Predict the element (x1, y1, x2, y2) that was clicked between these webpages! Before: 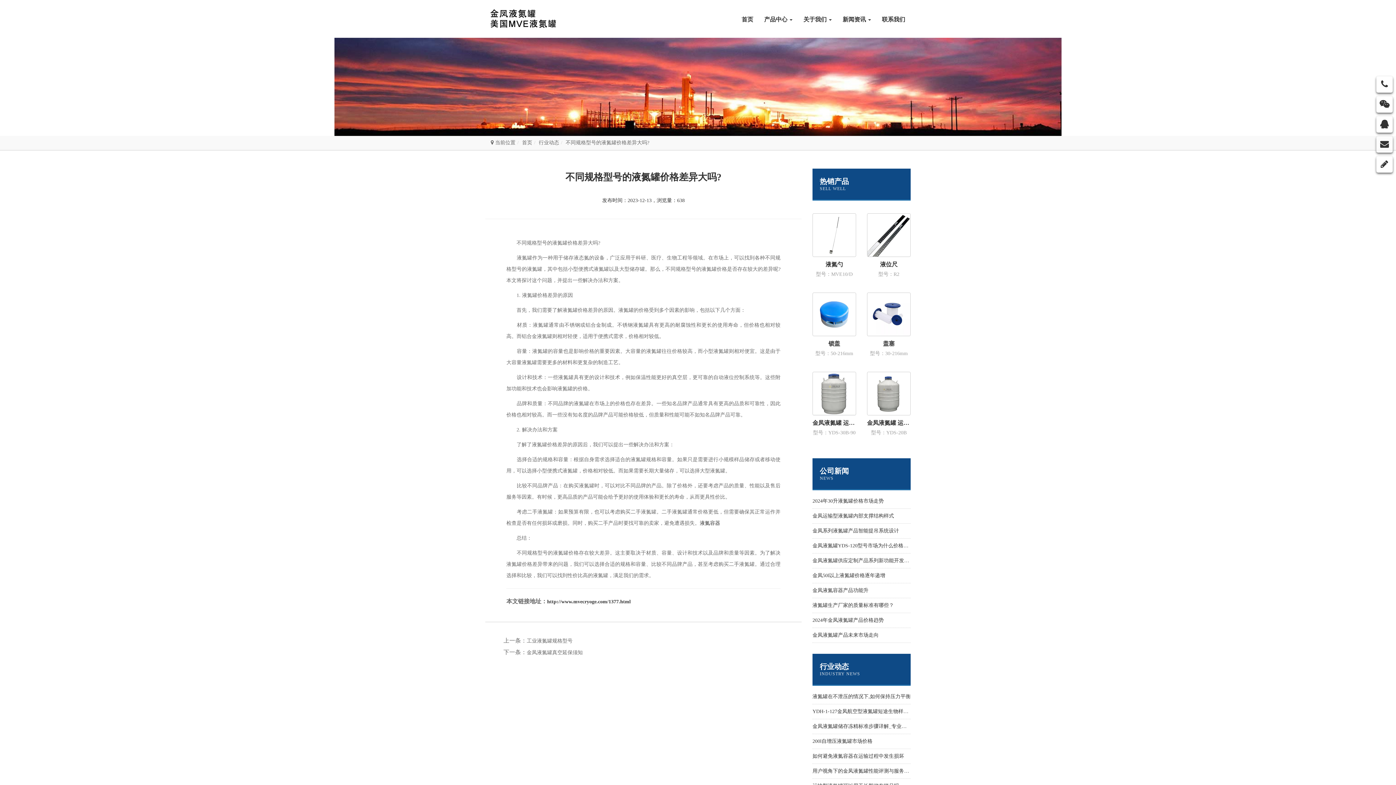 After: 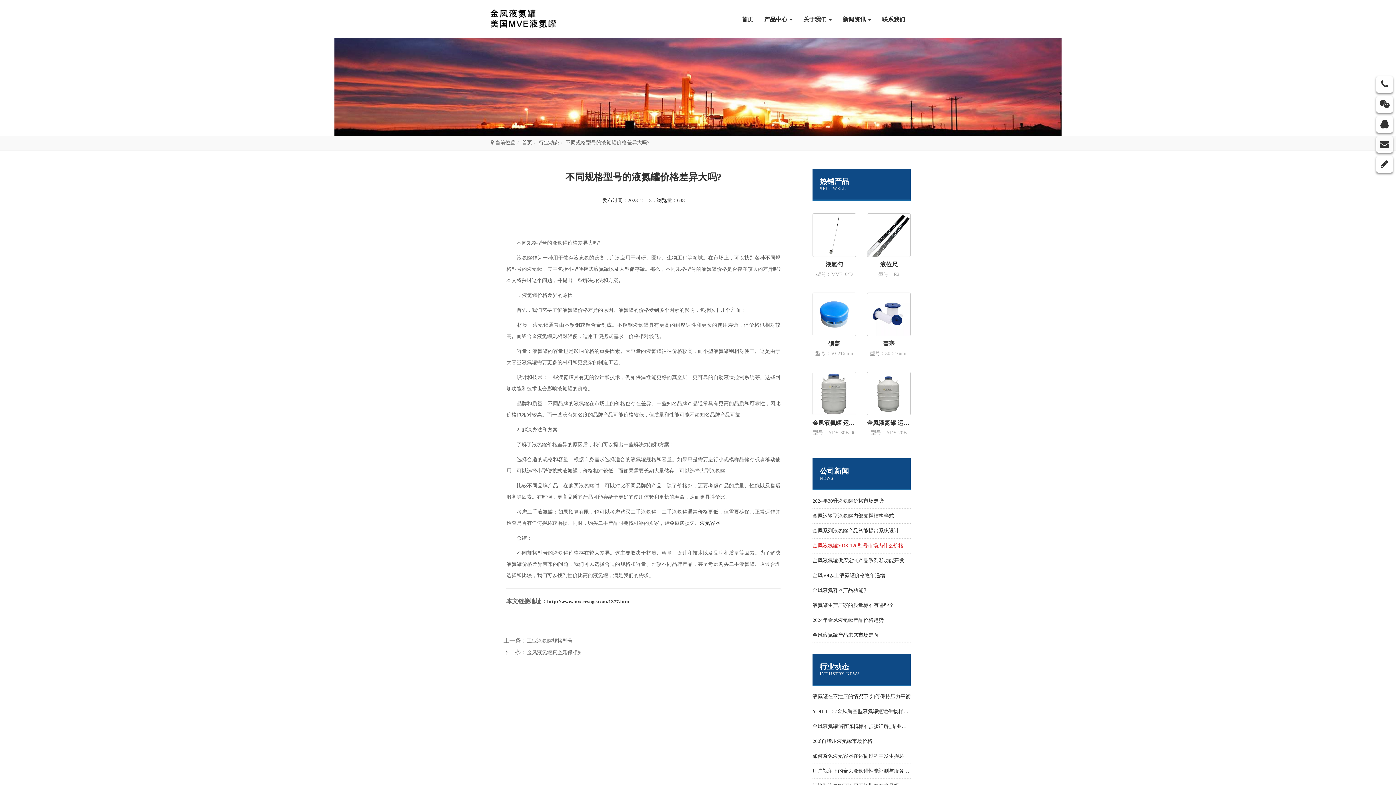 Action: bbox: (812, 543, 934, 548) label: 金凤液氮罐YDS-120型号市场为什么价格性价比更高些